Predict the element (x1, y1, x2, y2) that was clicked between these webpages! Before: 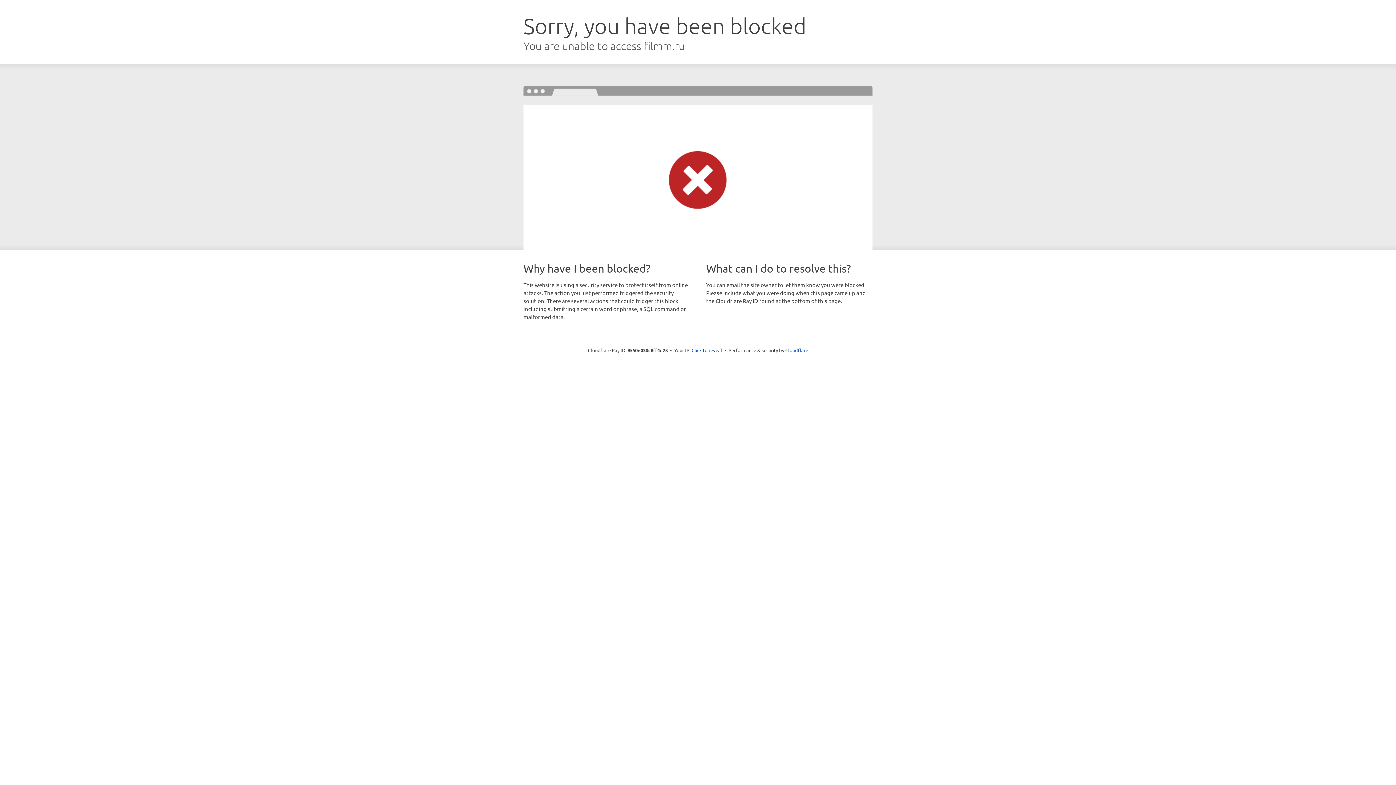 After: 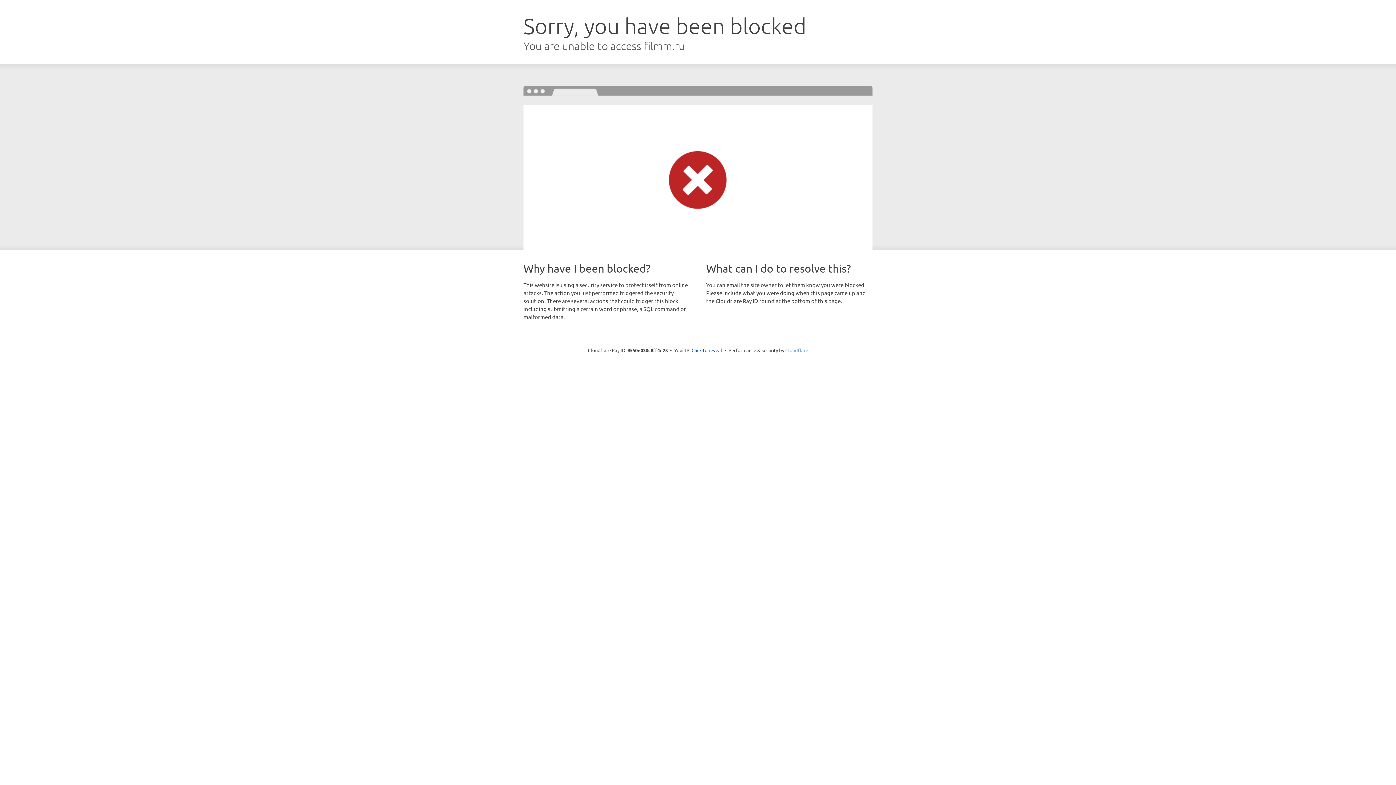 Action: bbox: (785, 347, 808, 353) label: Cloudflare